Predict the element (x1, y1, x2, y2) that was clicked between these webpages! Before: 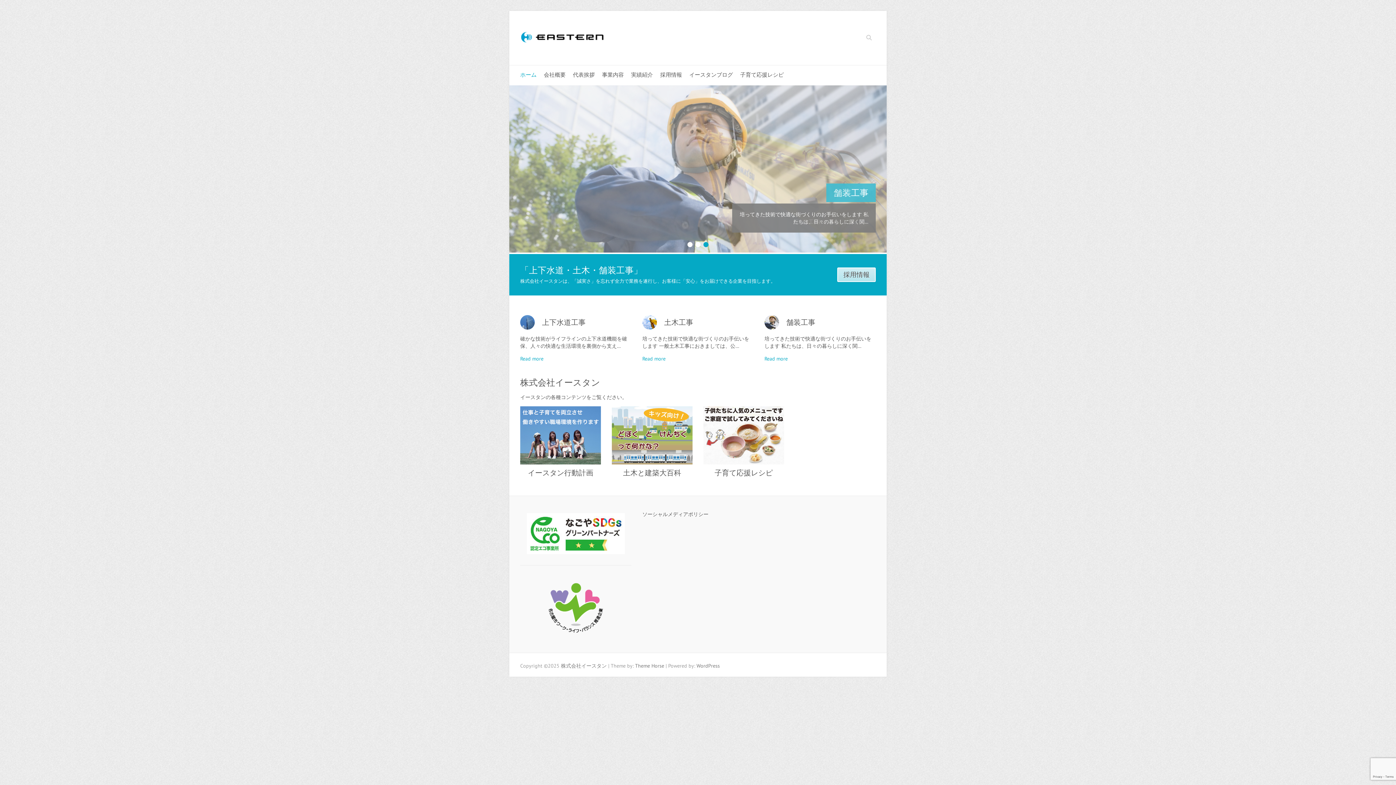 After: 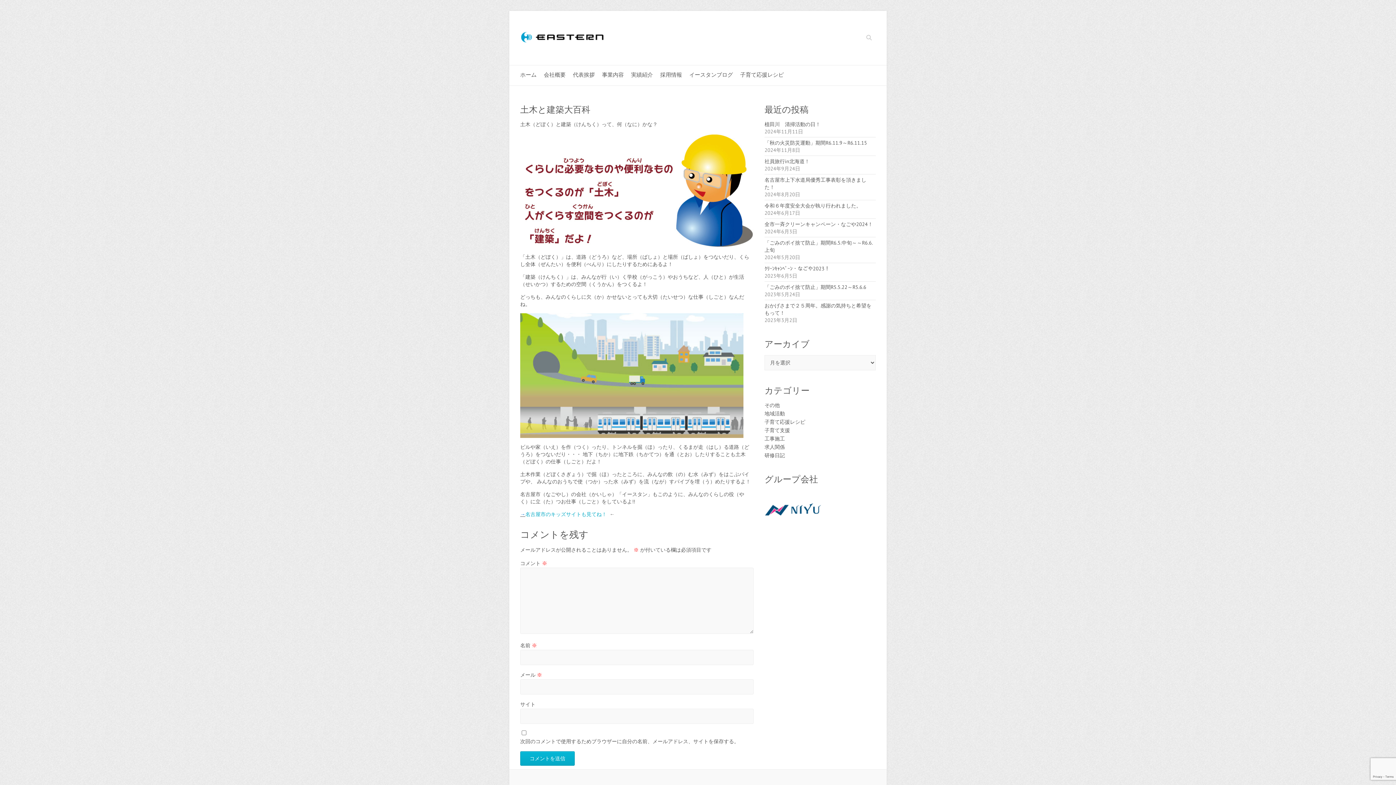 Action: label: 土木と建築大百科 bbox: (611, 468, 692, 477)